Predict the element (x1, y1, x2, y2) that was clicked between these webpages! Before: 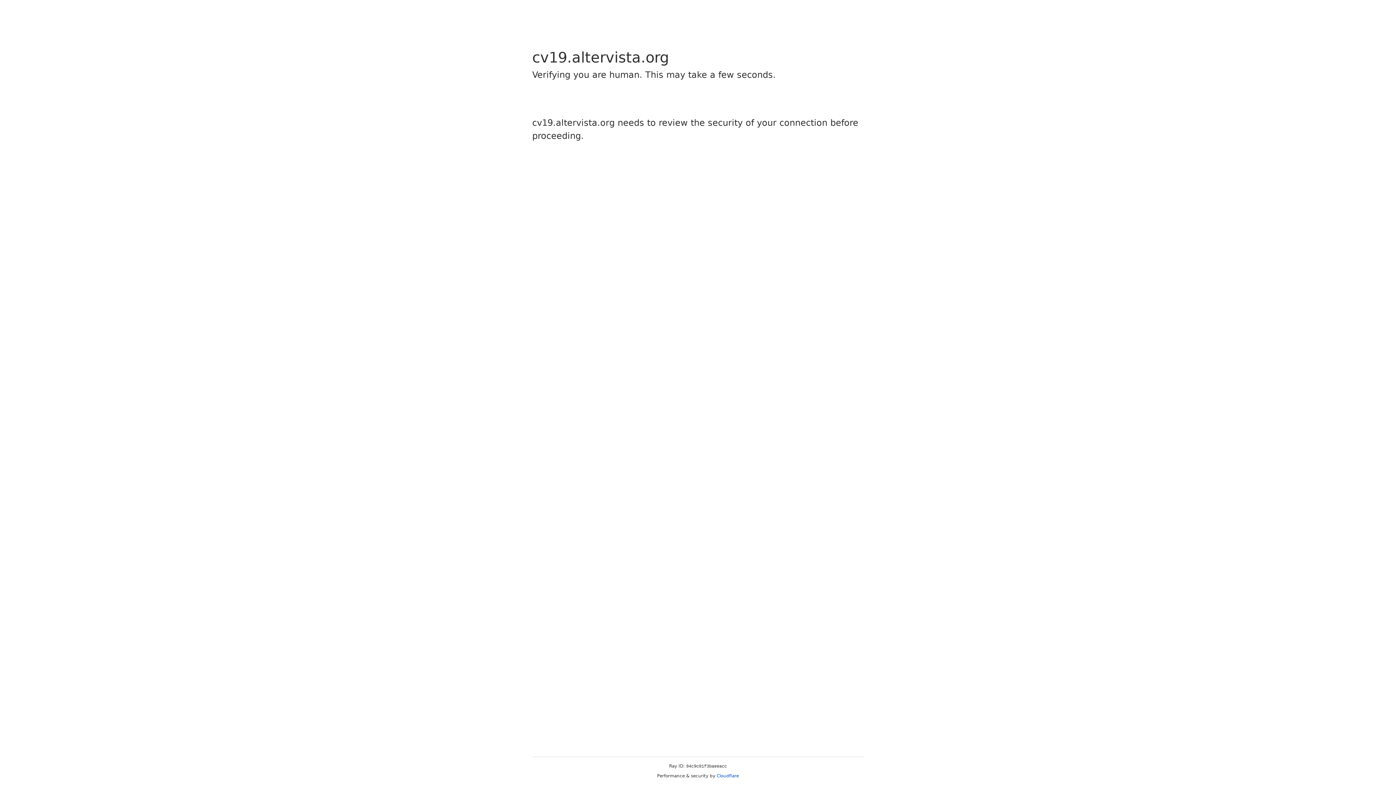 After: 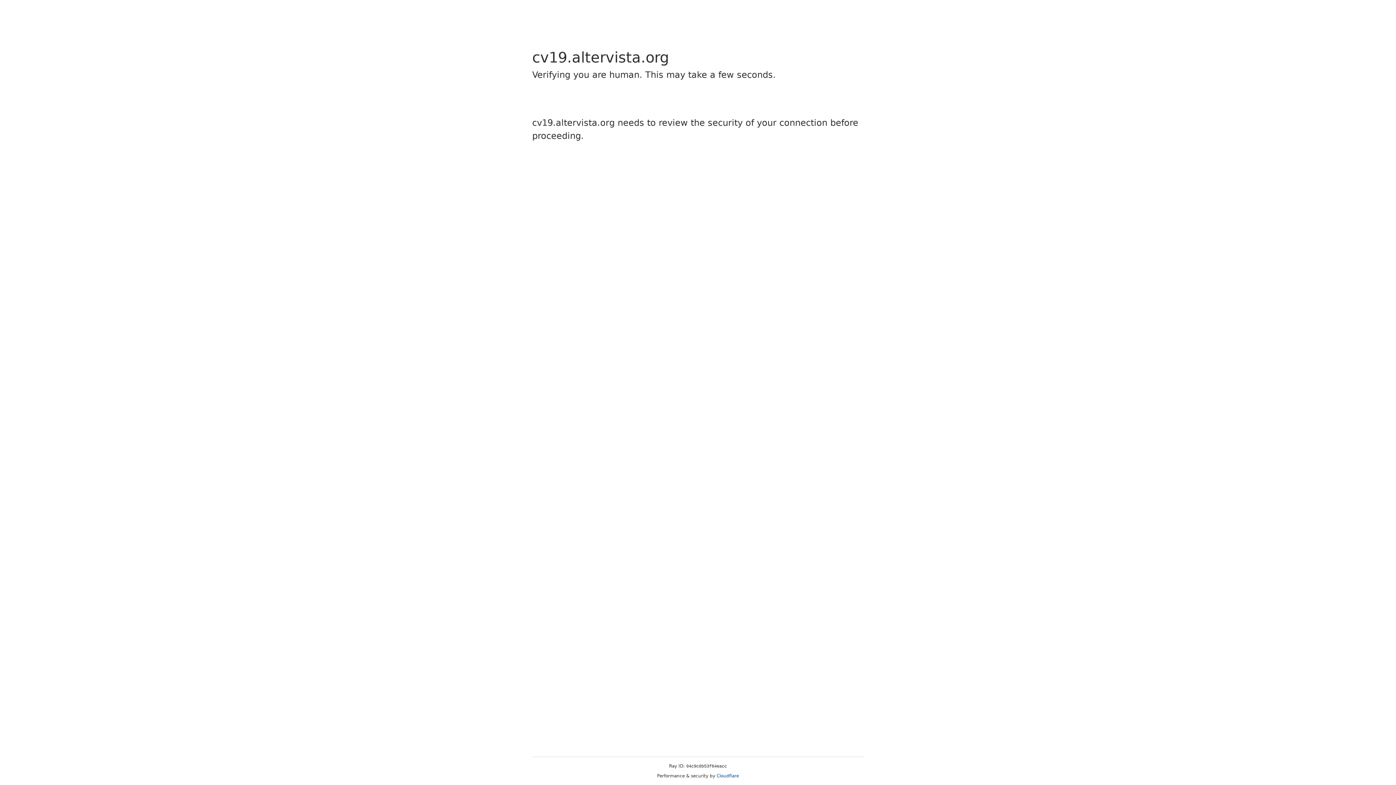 Action: bbox: (716, 773, 739, 778) label: Cloudflare